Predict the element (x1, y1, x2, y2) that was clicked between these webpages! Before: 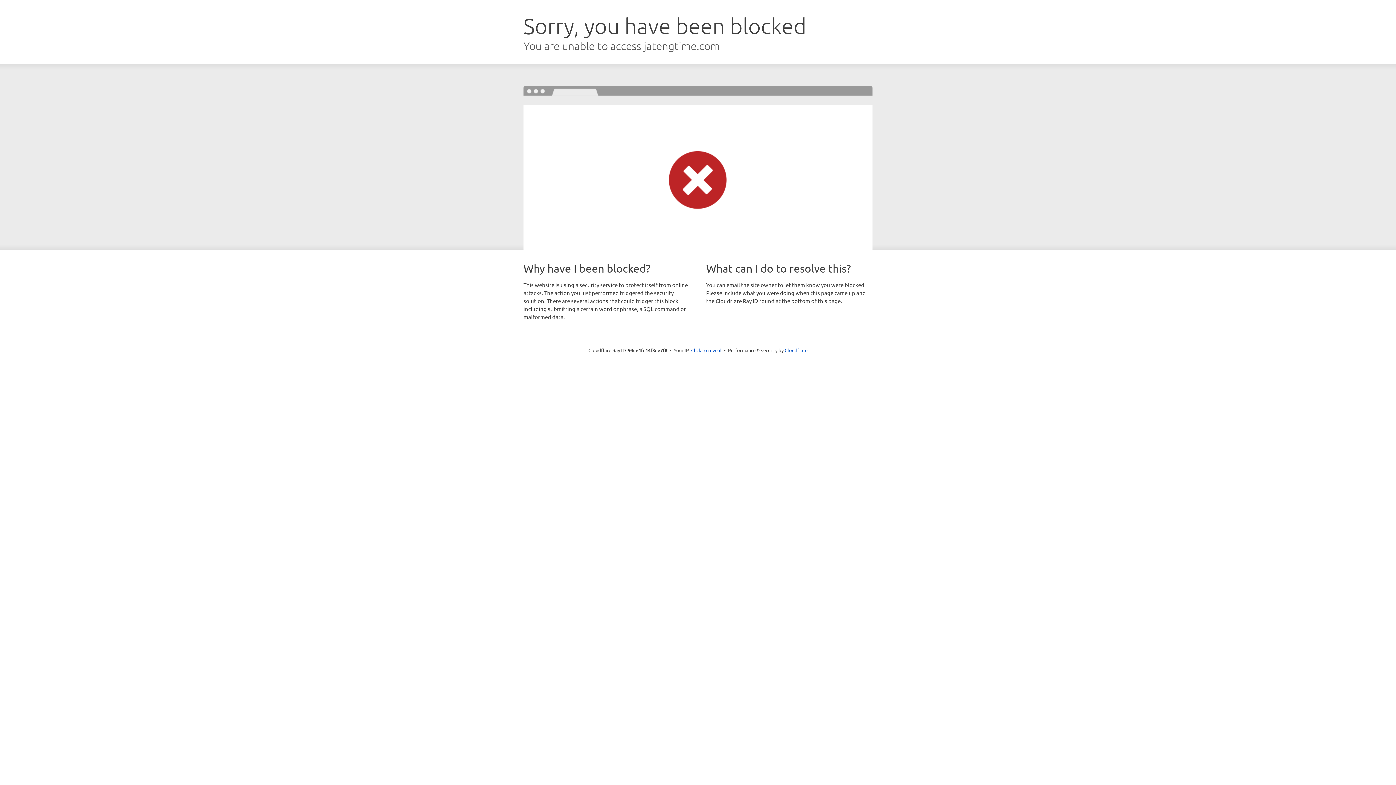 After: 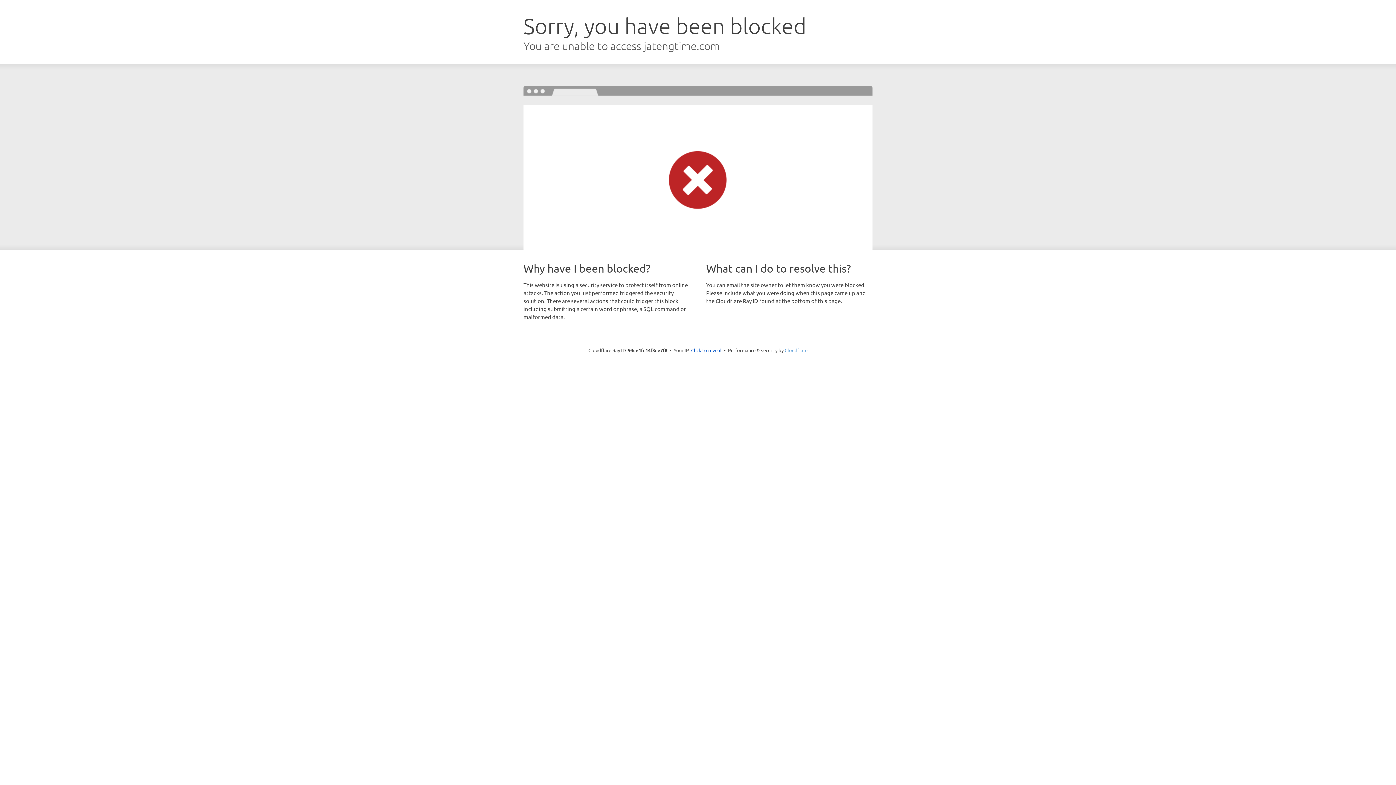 Action: label: Cloudflare bbox: (784, 347, 807, 353)